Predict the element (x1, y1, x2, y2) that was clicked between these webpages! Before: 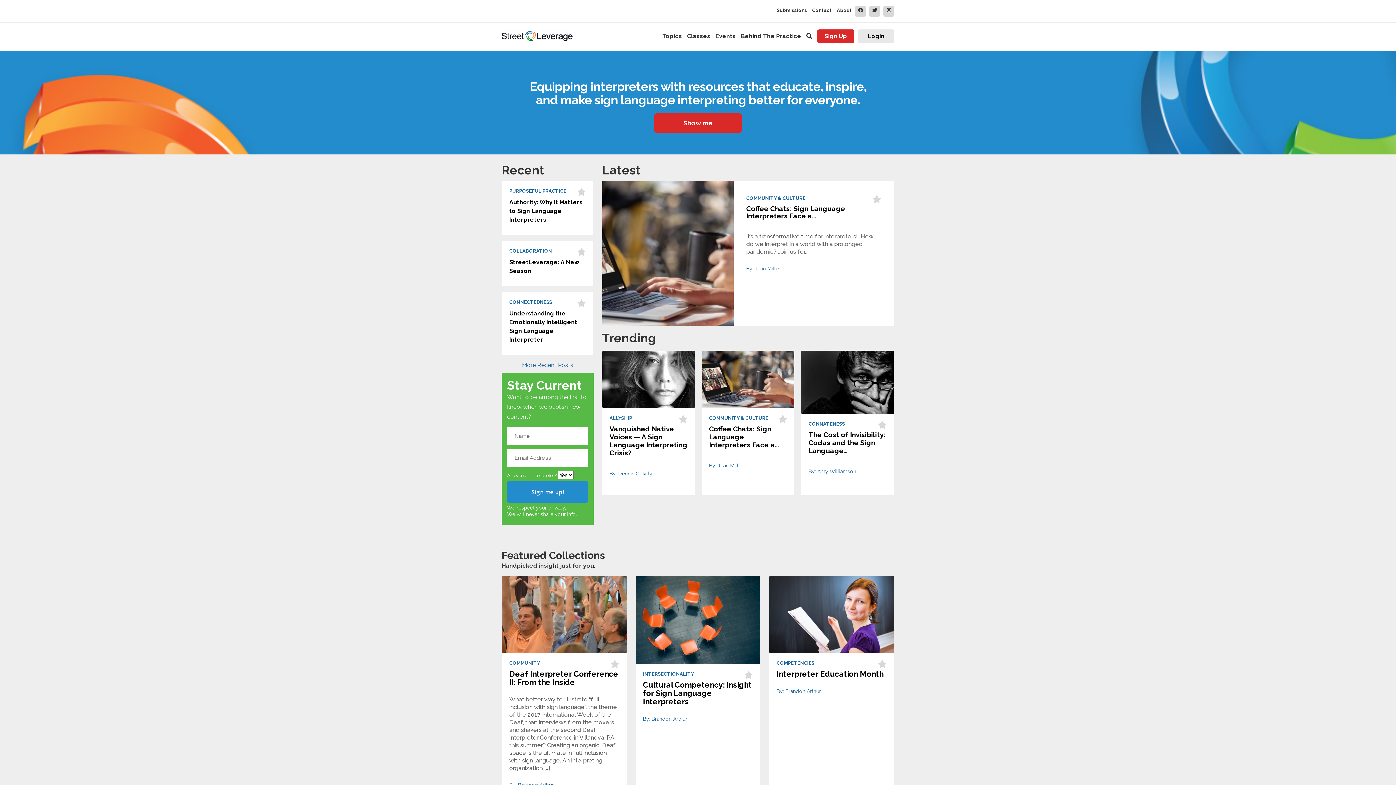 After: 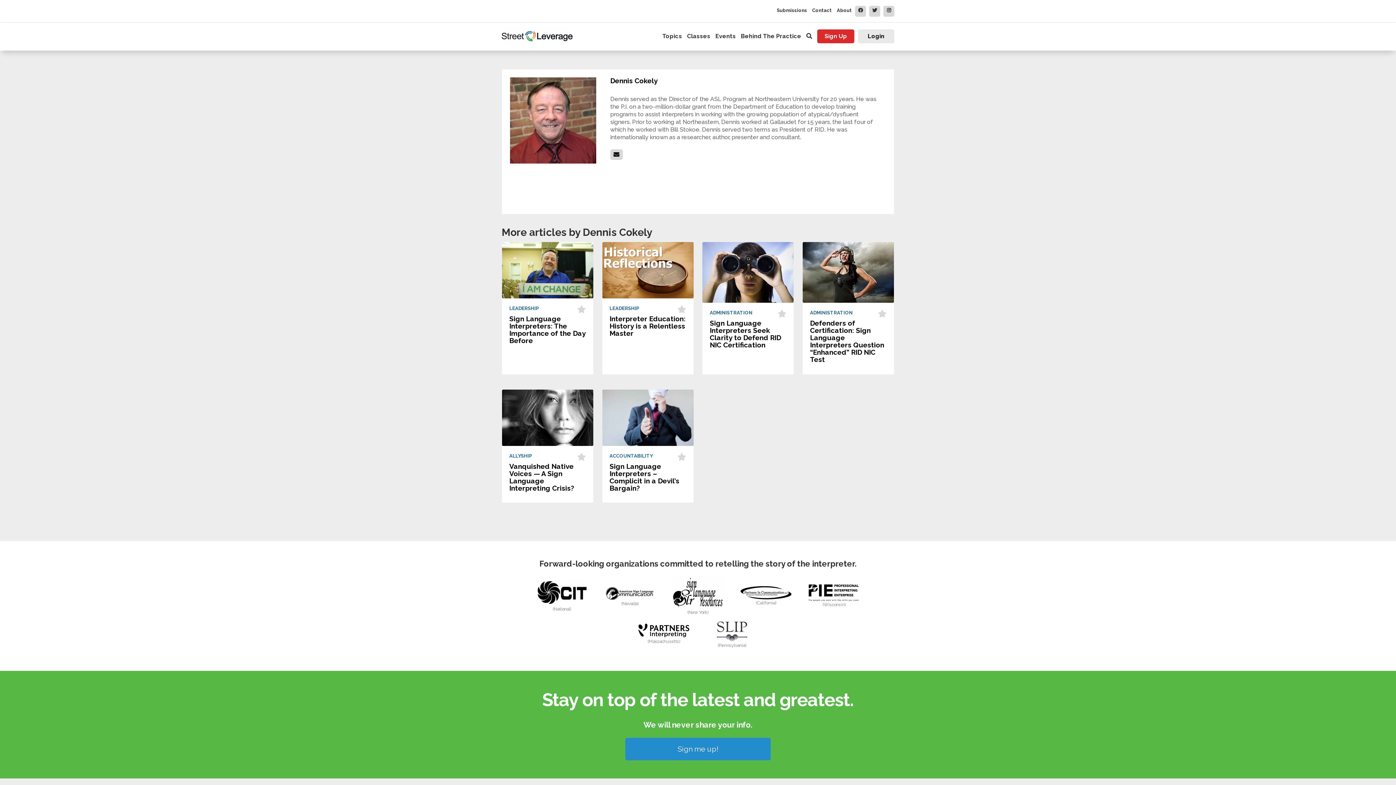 Action: label: By: Dennis Cokely bbox: (609, 469, 687, 477)